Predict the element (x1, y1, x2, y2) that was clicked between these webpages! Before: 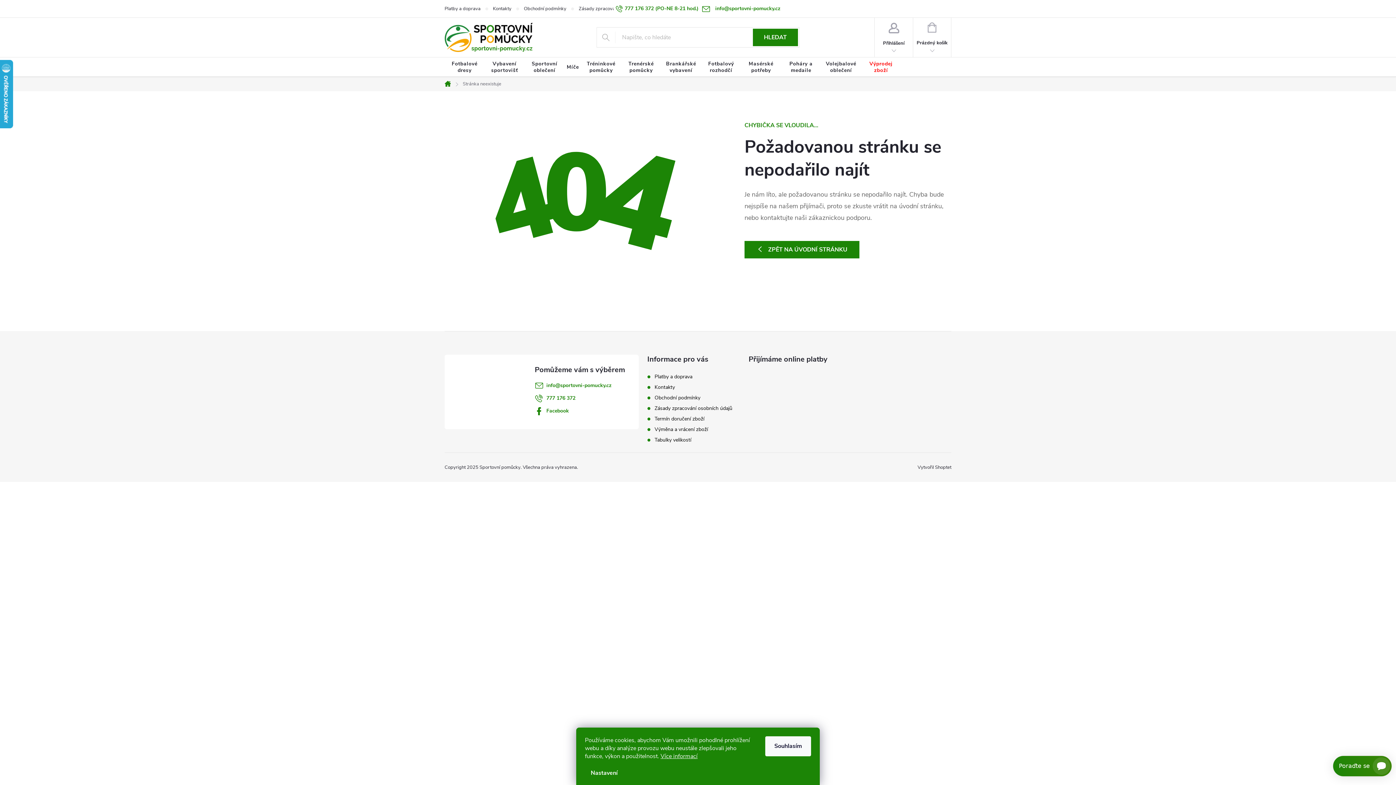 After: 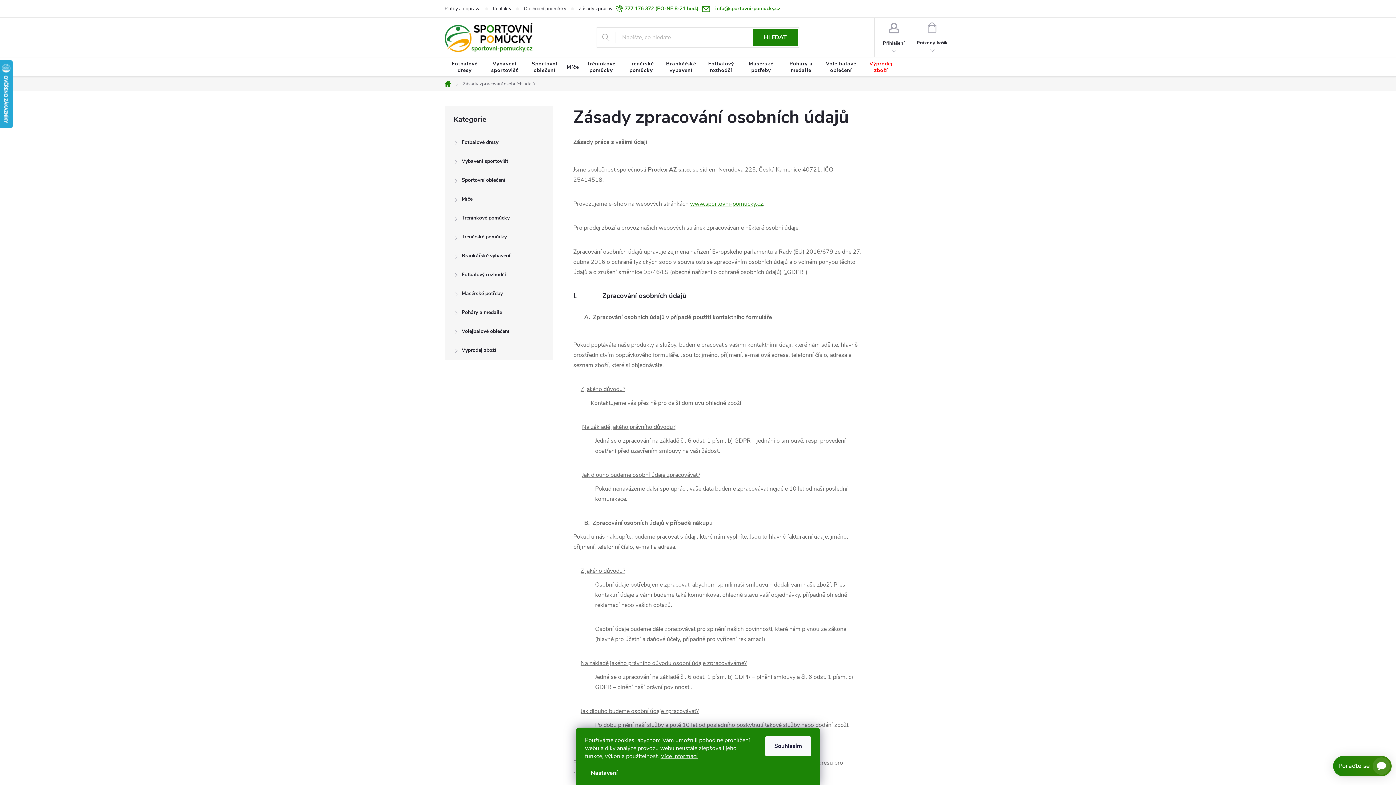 Action: label: Zásady zpracování osobních údajů bbox: (654, 405, 732, 412)